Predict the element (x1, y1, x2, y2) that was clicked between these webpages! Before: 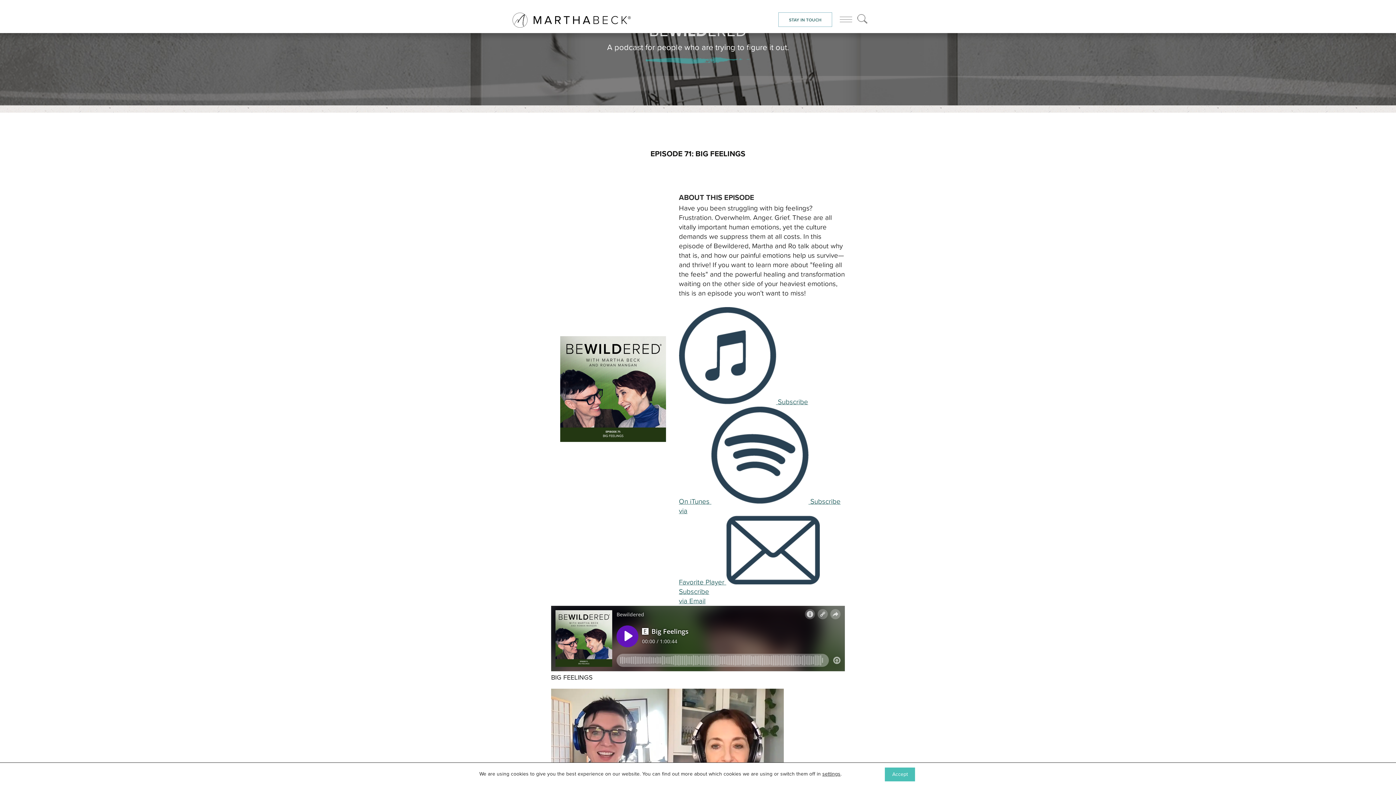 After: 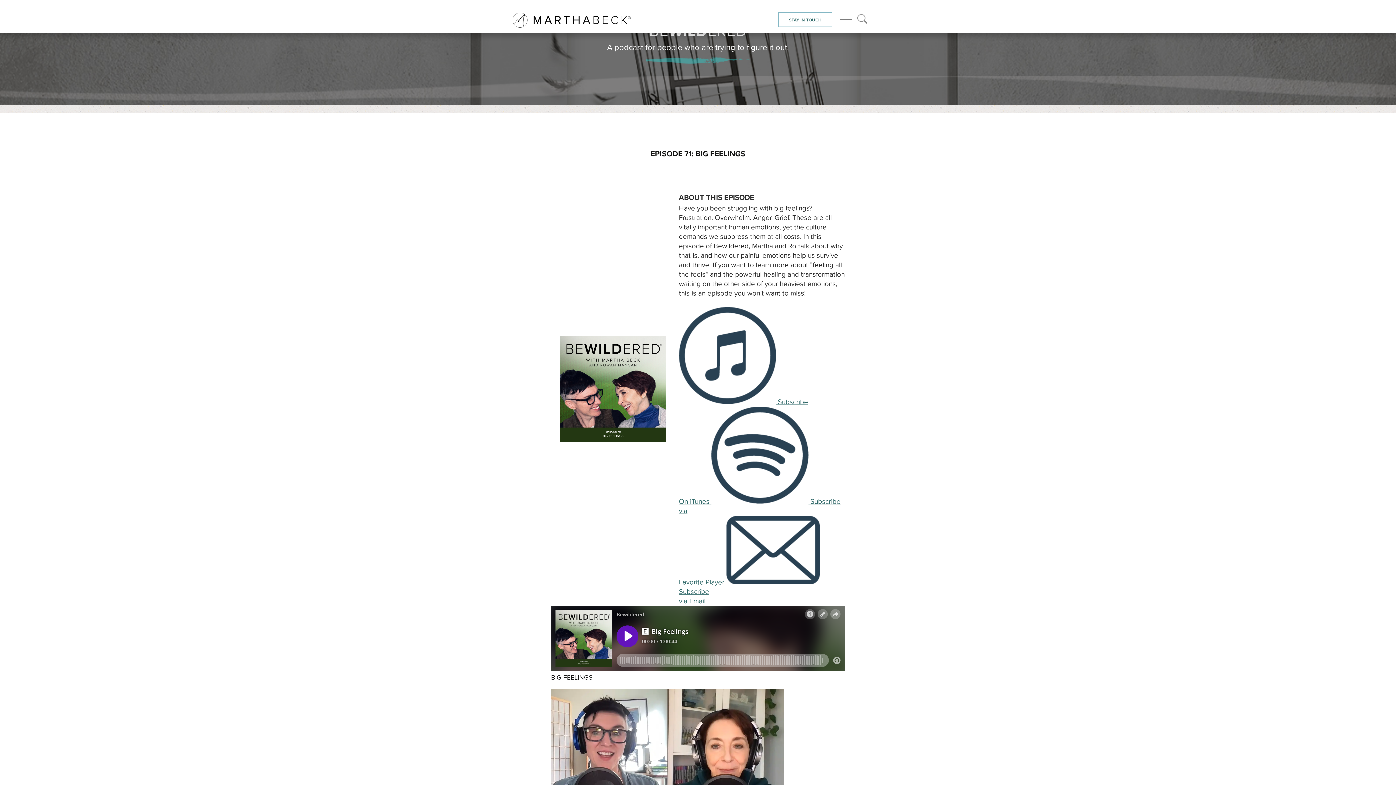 Action: label: Accept bbox: (885, 768, 915, 781)